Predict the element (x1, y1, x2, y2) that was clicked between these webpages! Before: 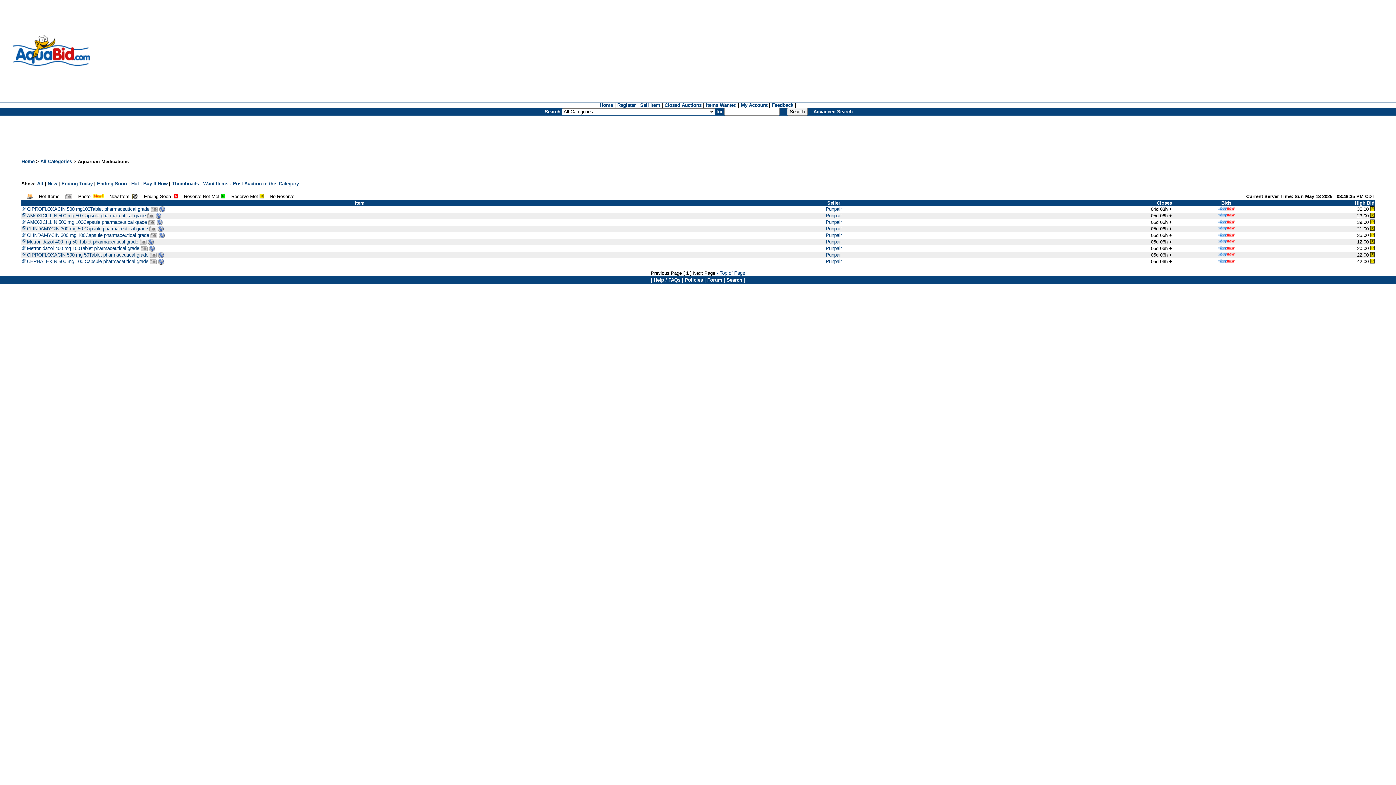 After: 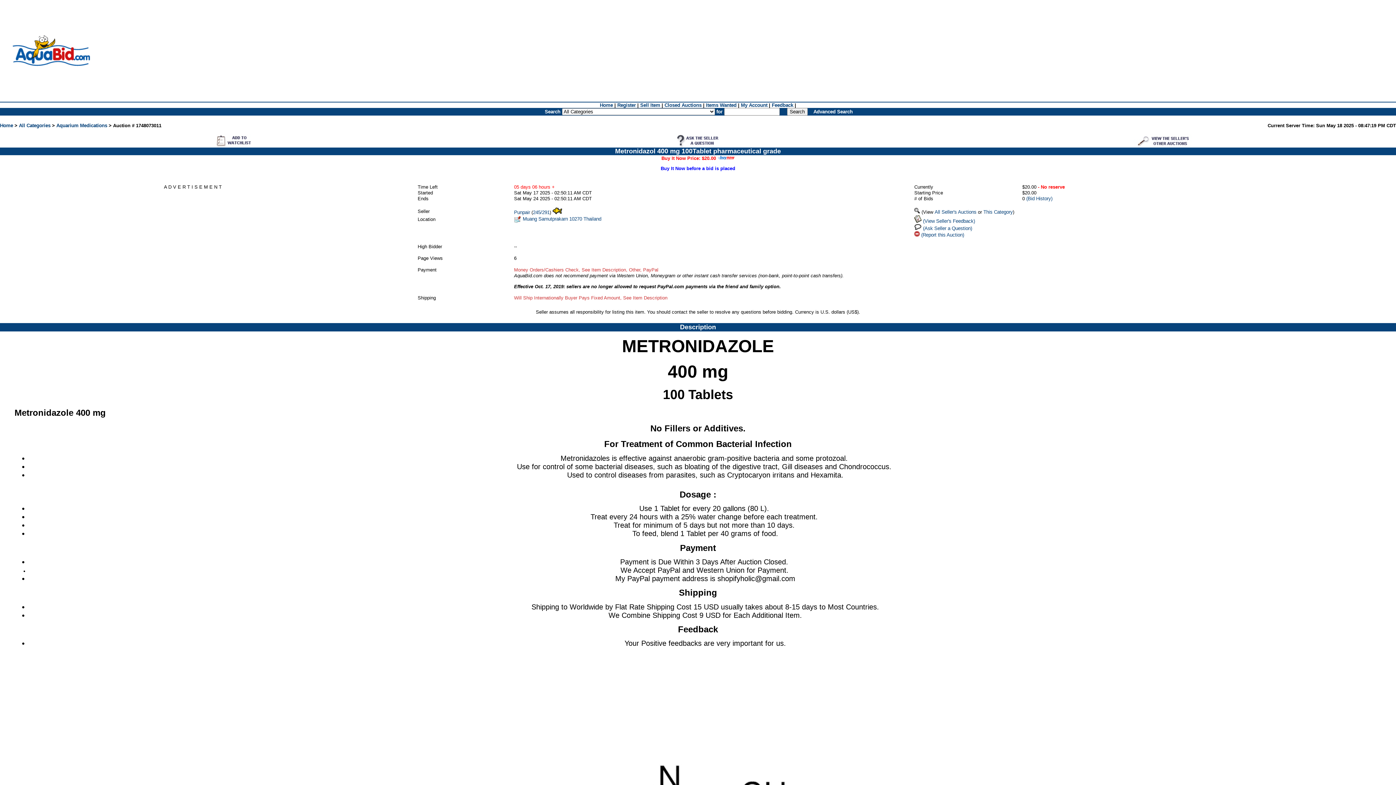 Action: bbox: (26, 245, 154, 251) label: Metronidazol 400 mg 100Tablet pharmaceutical grade  